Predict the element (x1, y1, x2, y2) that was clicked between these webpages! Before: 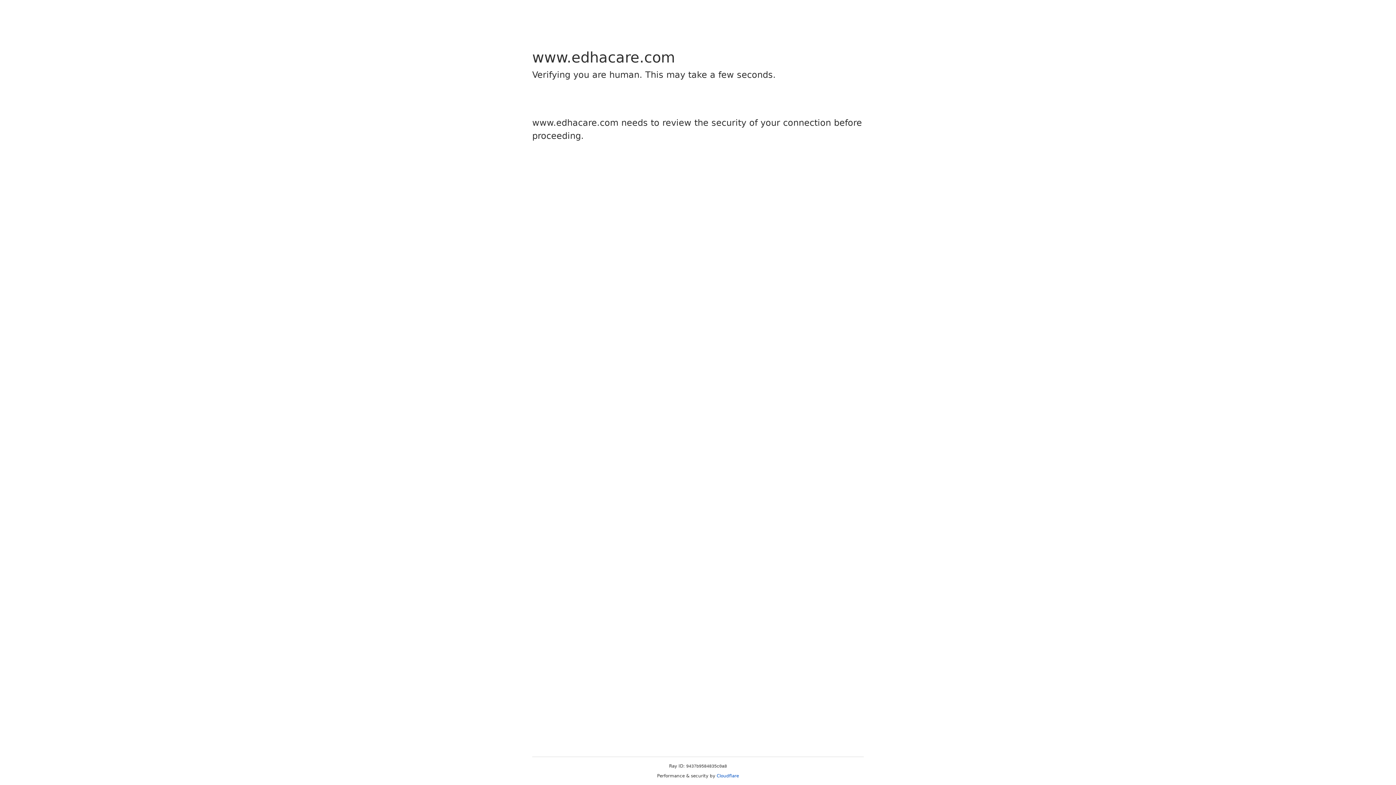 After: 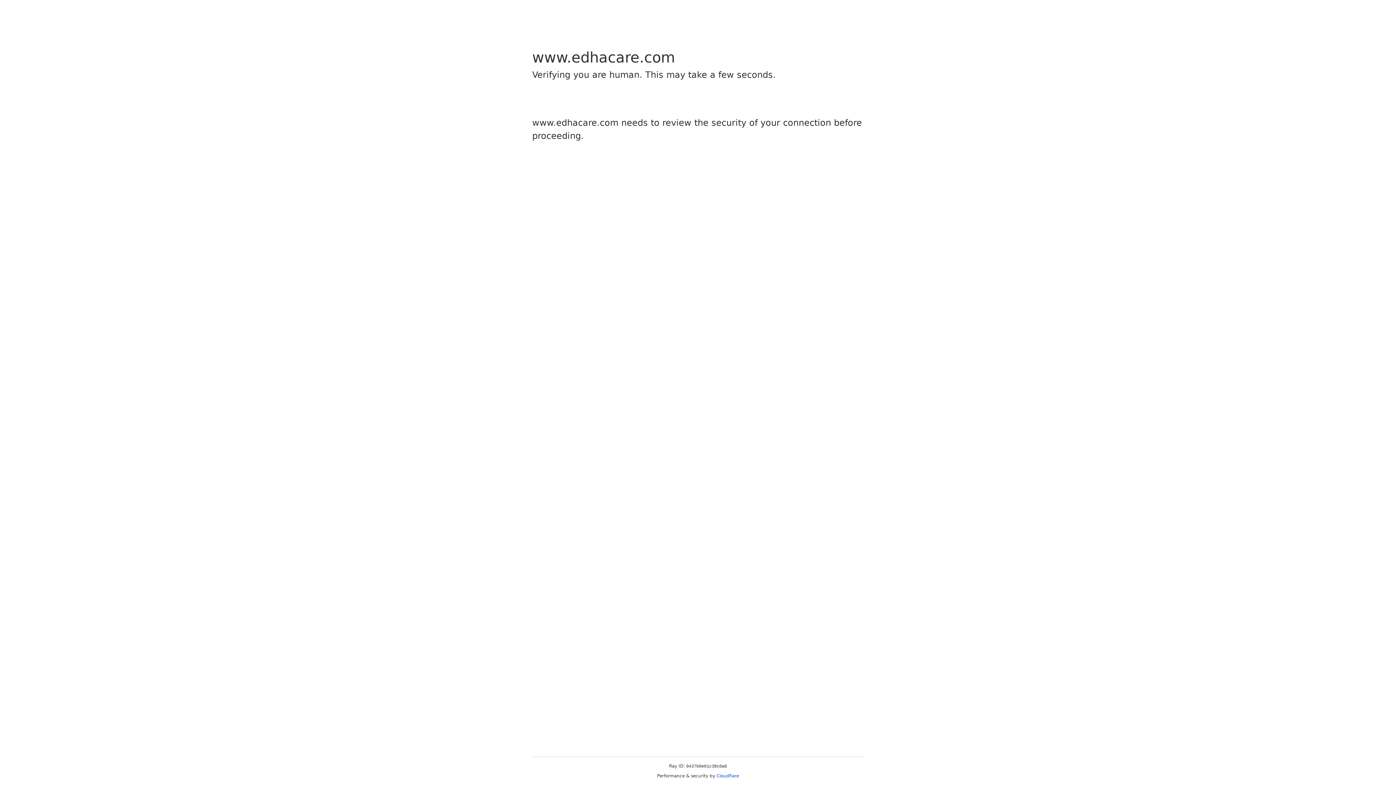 Action: label: Cloudflare bbox: (716, 773, 739, 778)